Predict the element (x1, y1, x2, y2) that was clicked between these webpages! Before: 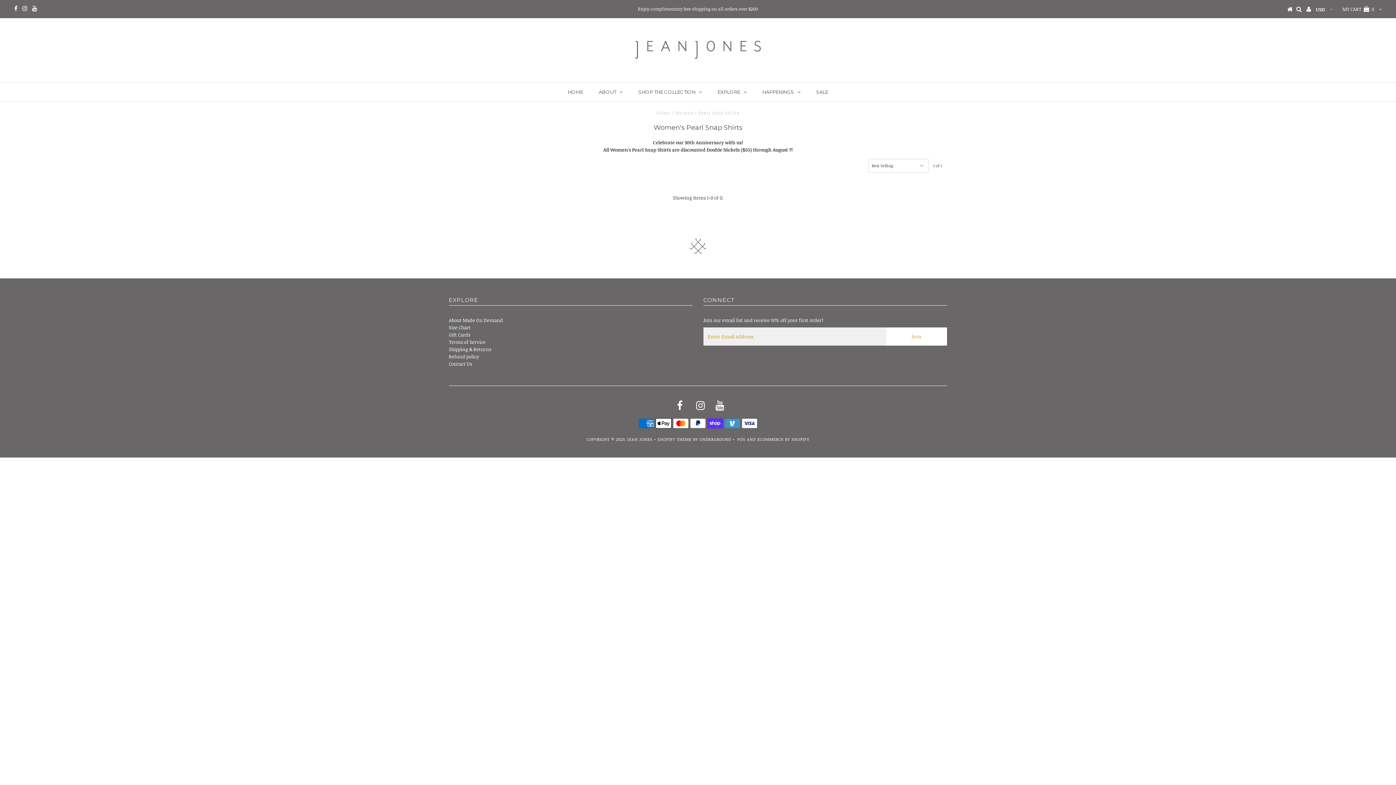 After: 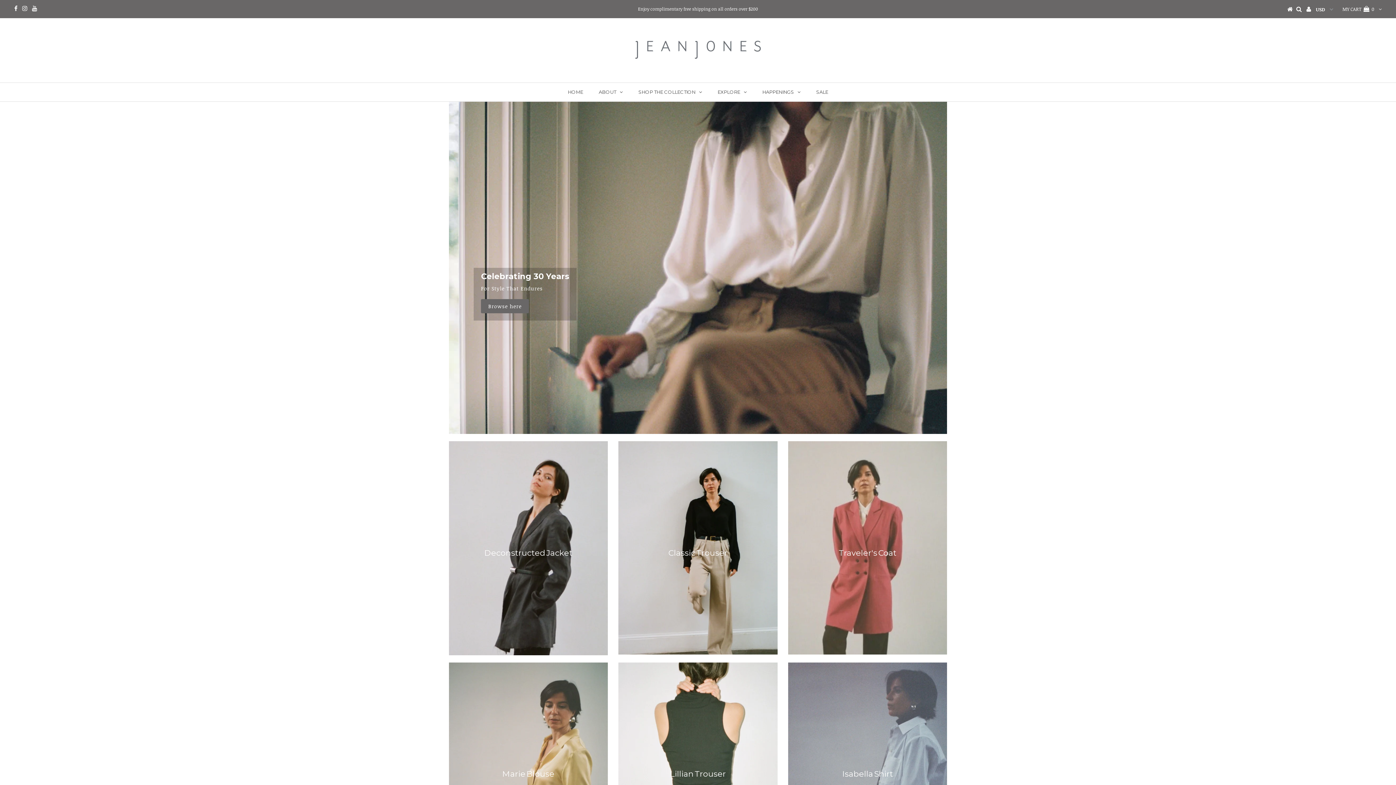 Action: label: Home bbox: (656, 109, 670, 115)